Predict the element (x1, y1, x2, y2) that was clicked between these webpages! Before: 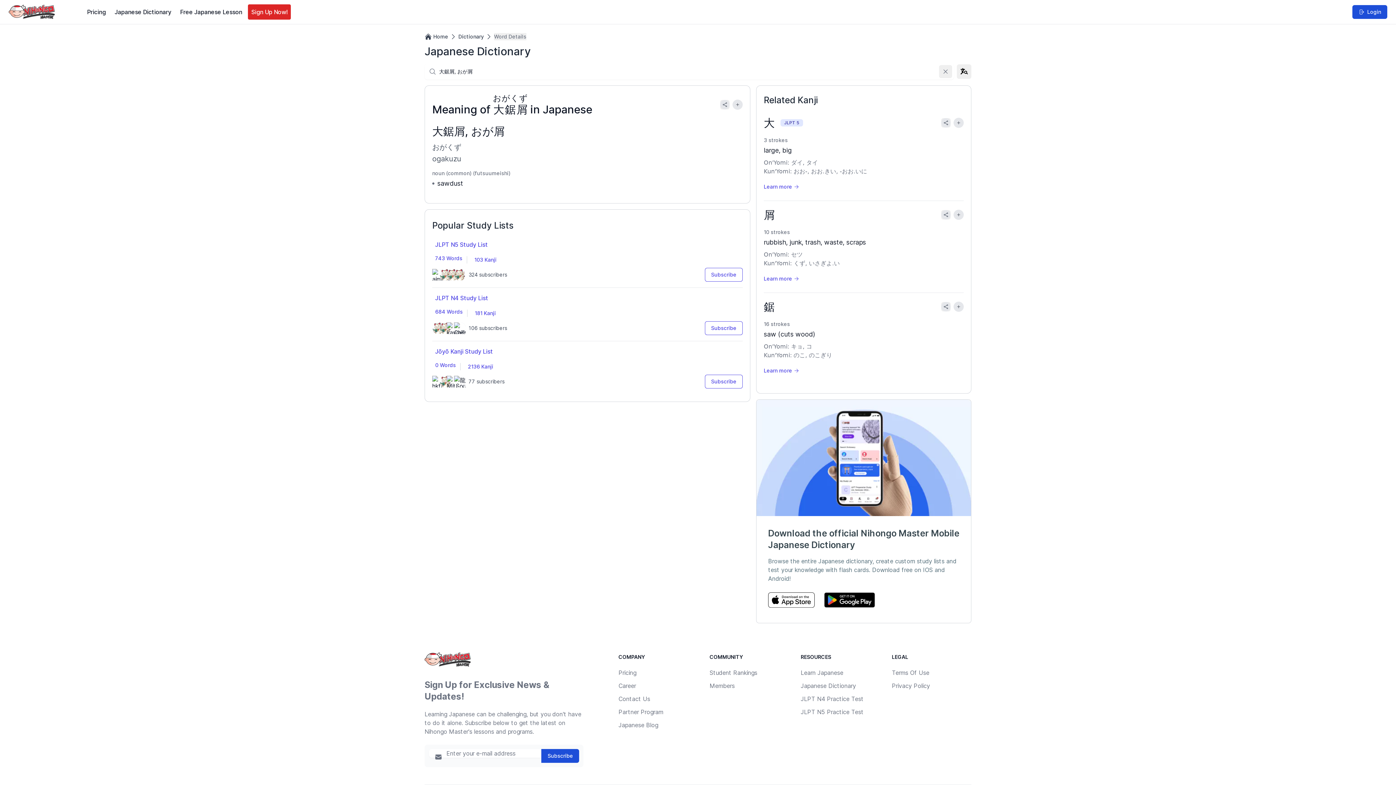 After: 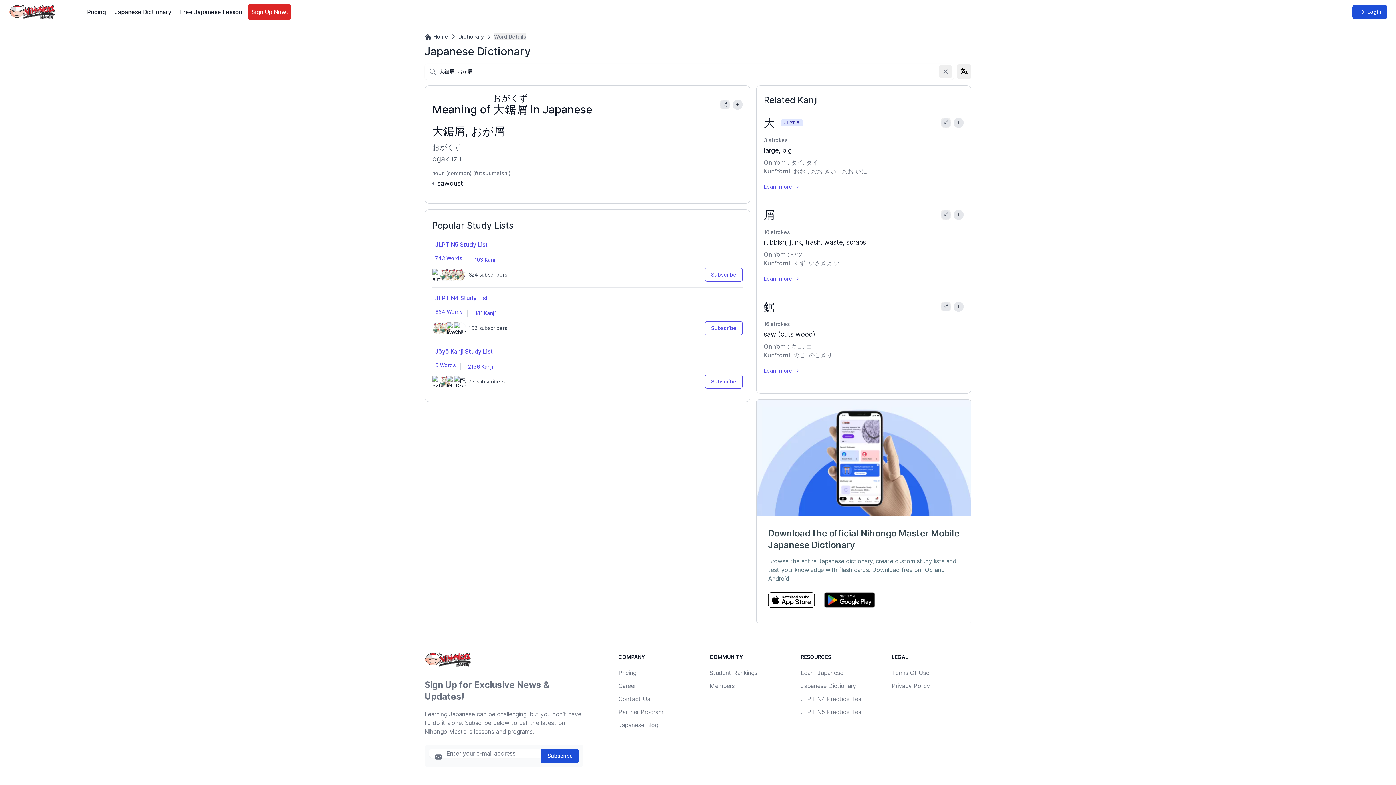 Action: bbox: (618, 706, 698, 718) label: Partner Program